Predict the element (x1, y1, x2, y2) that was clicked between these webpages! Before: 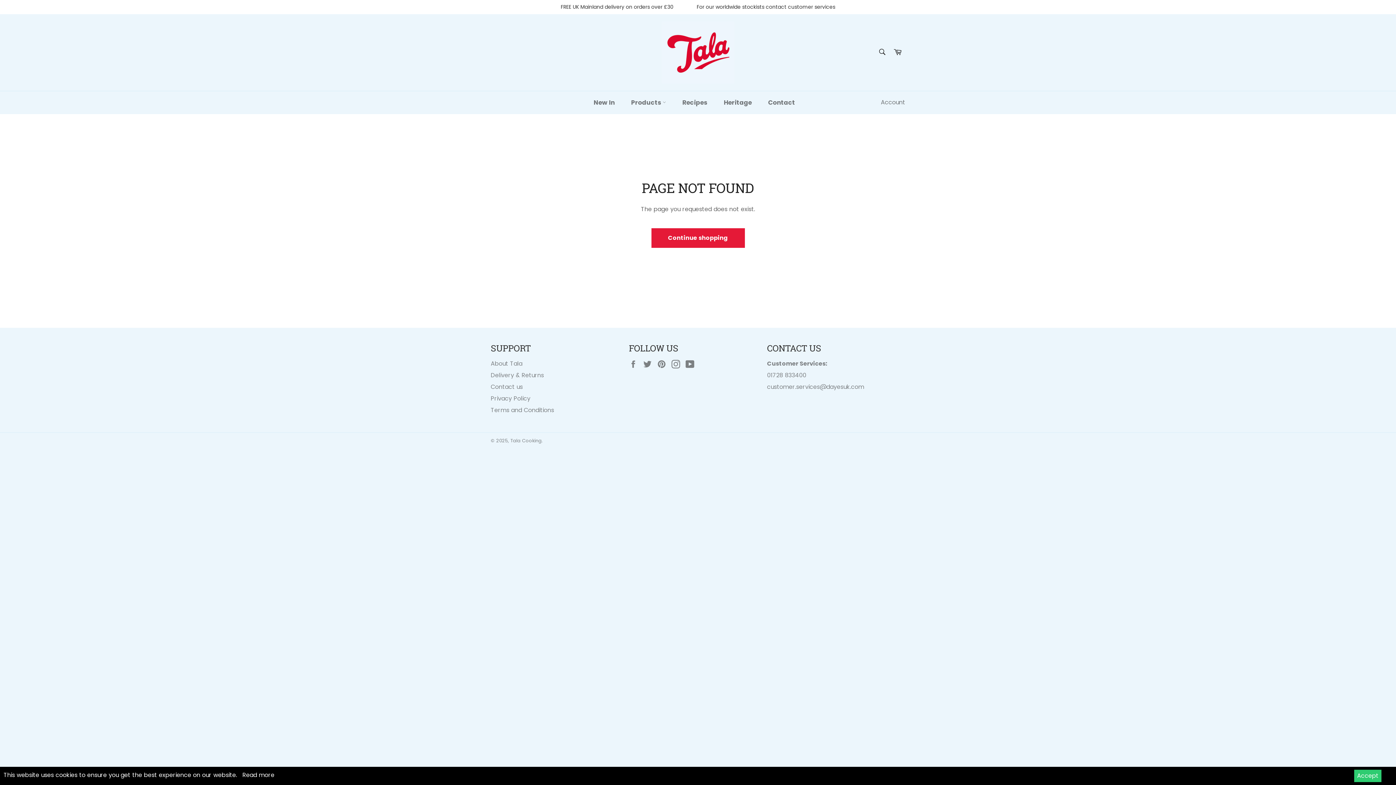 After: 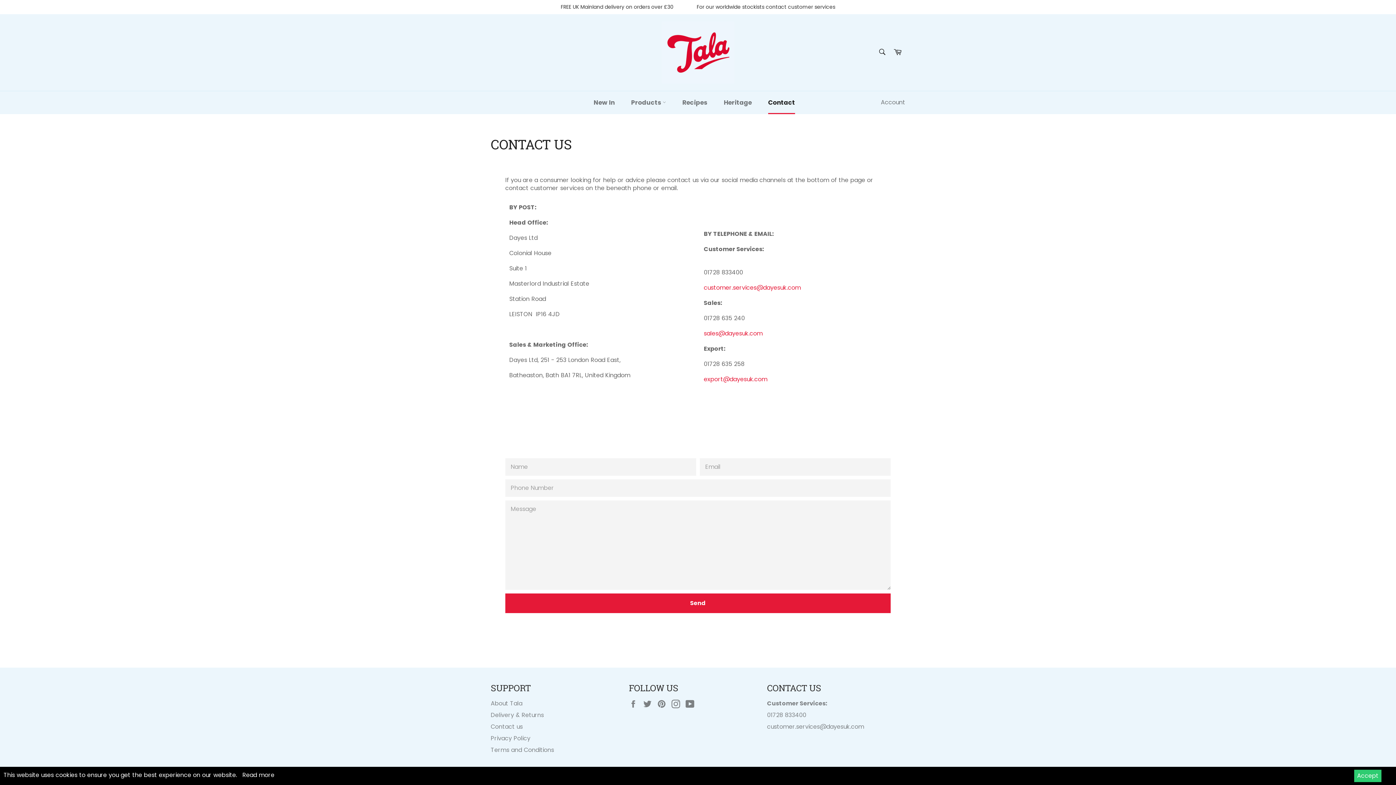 Action: label: Contact bbox: (761, 91, 802, 114)